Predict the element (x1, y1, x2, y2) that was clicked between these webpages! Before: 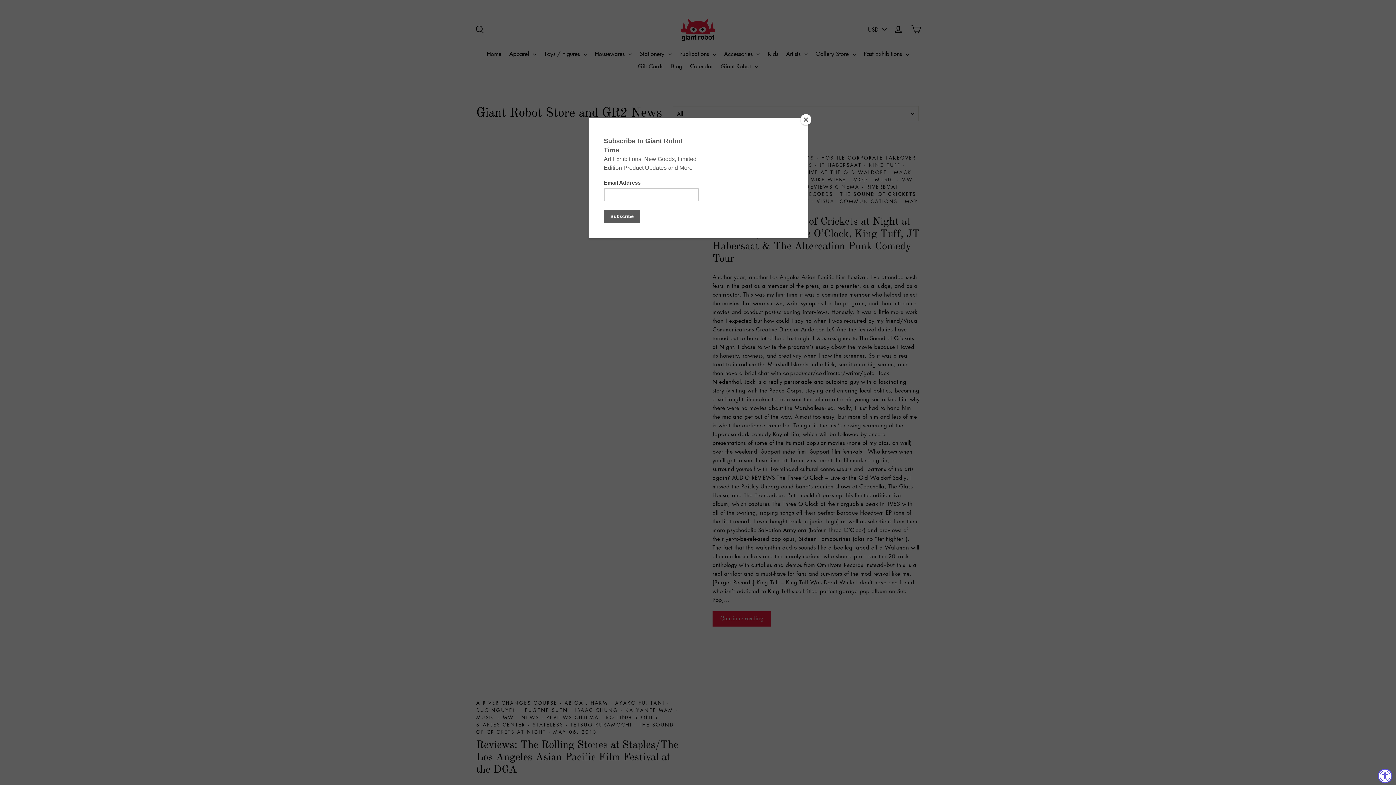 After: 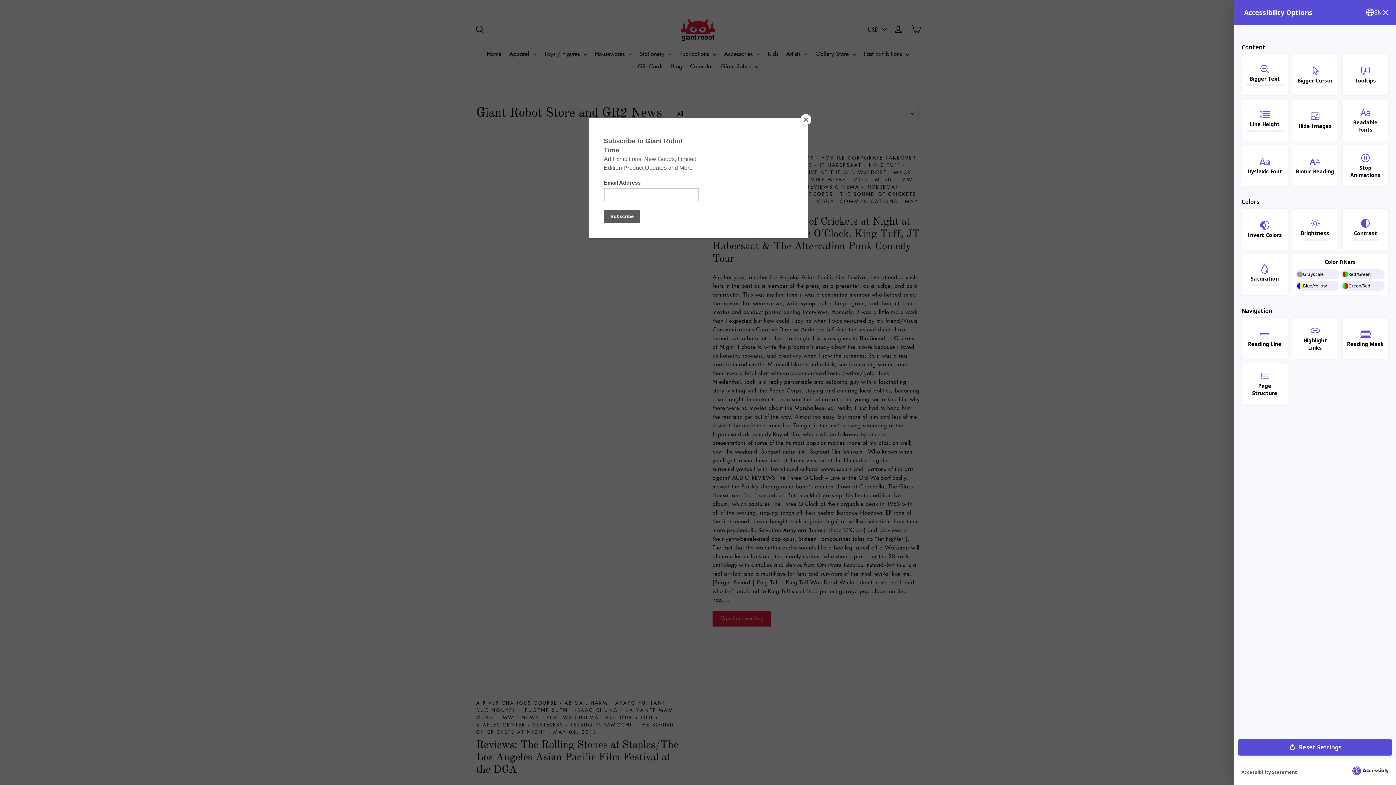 Action: label: Accessibility Widget, click to open bbox: (1378, 769, 1392, 783)